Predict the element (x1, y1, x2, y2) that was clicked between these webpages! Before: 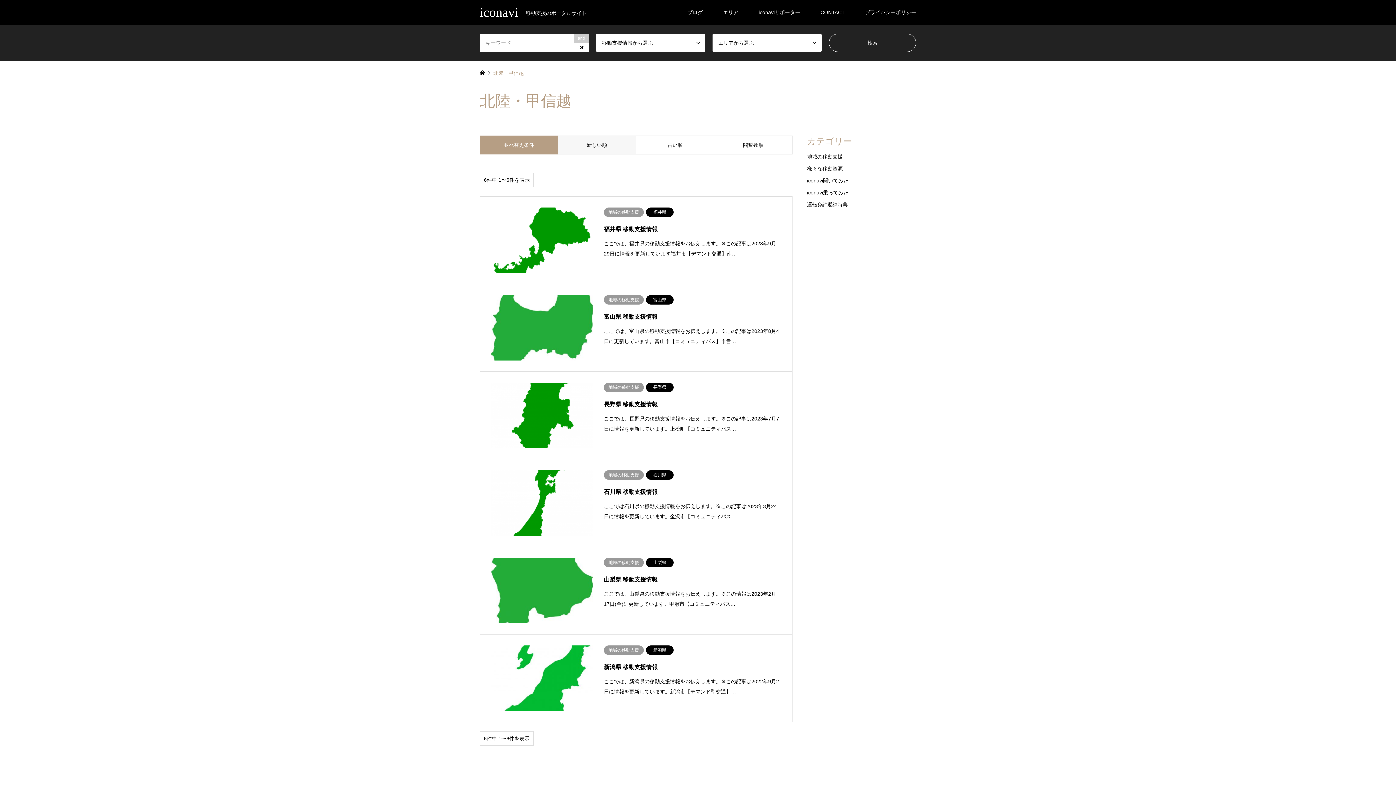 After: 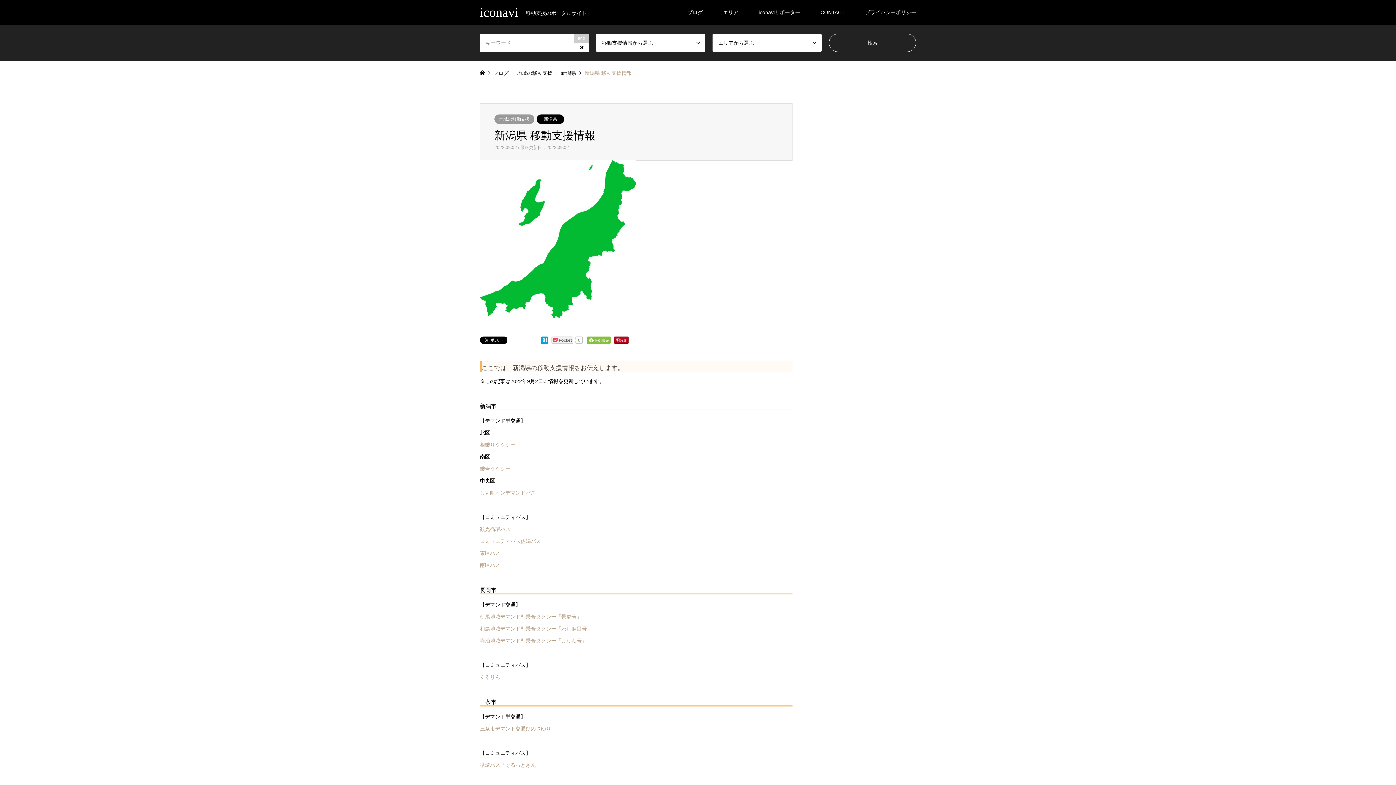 Action: label: 地域の移動支援新潟県
新潟県 移動支援情報

ここでは、新潟県の移動支援情報をお伝えします。※この記事は2022年9月2日に情報を更新しています。新潟市【デマンド型交通】… bbox: (480, 634, 792, 722)